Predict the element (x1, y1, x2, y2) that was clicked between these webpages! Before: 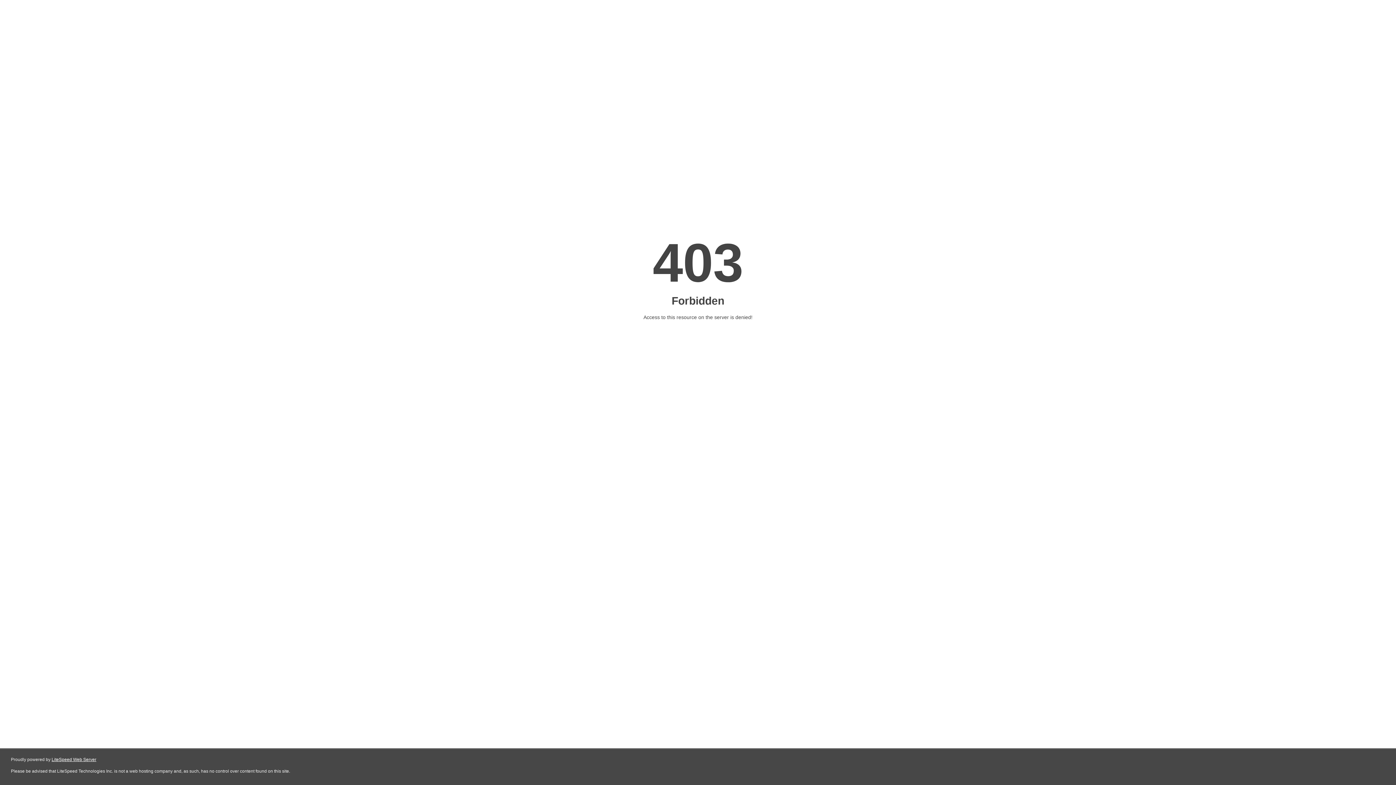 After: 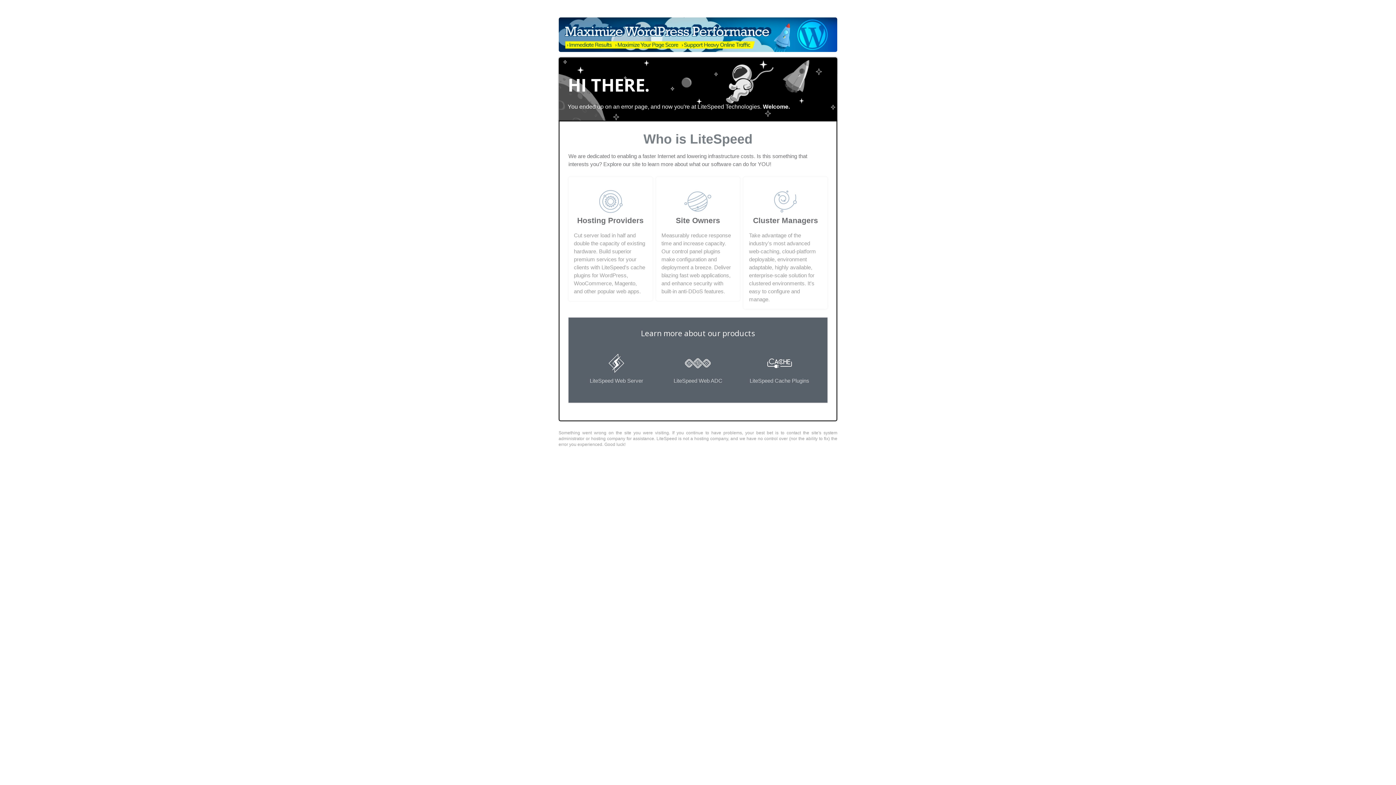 Action: bbox: (51, 757, 96, 762) label: LiteSpeed Web Server